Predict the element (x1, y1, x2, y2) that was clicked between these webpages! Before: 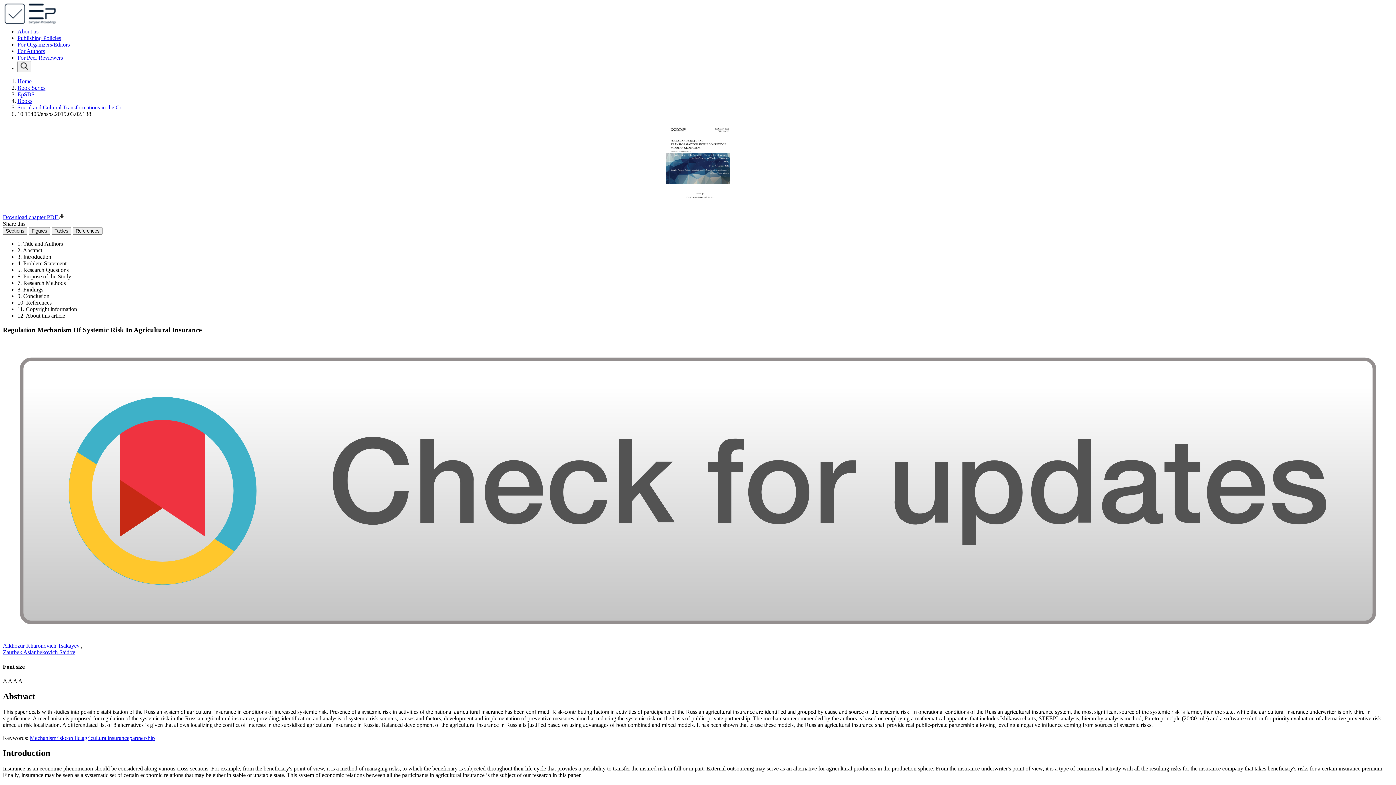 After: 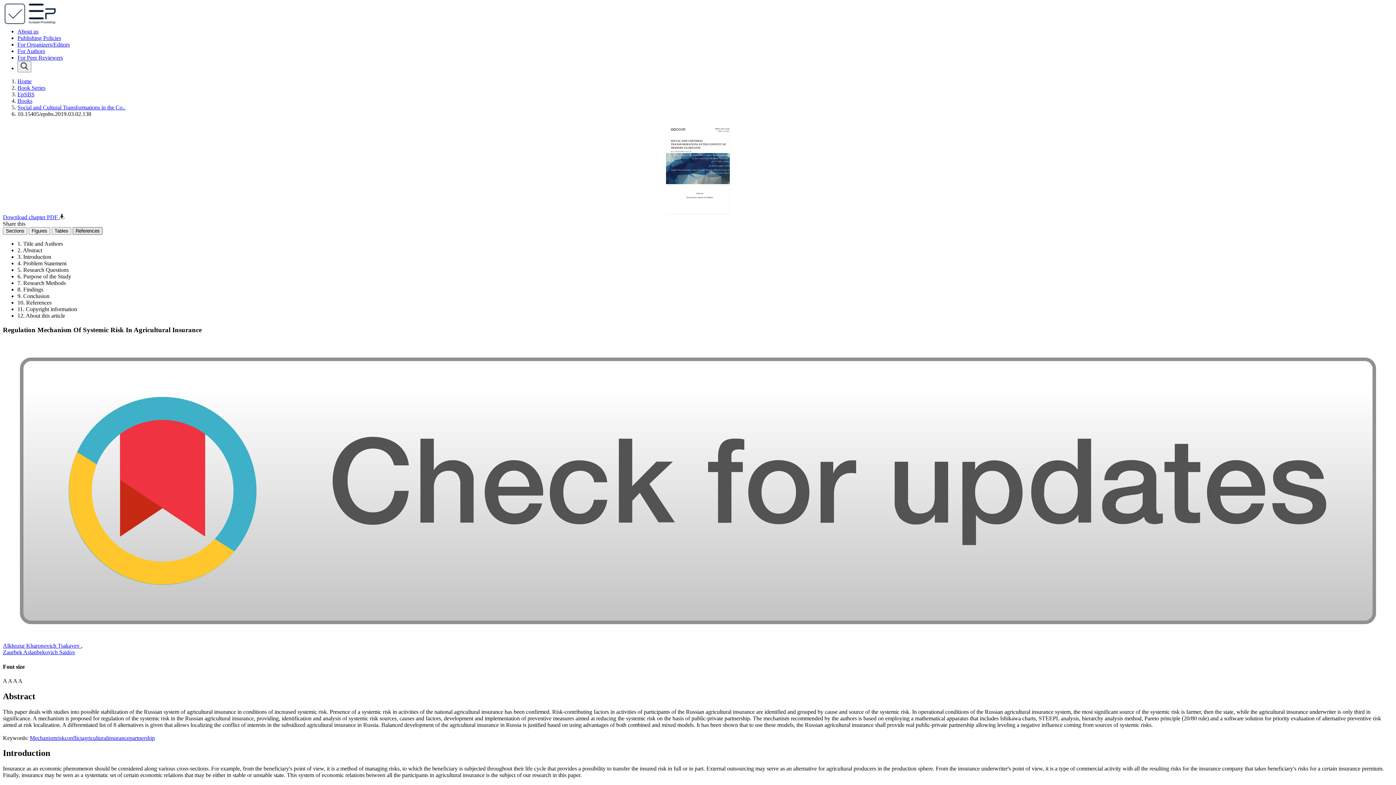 Action: label: References bbox: (72, 227, 102, 234)